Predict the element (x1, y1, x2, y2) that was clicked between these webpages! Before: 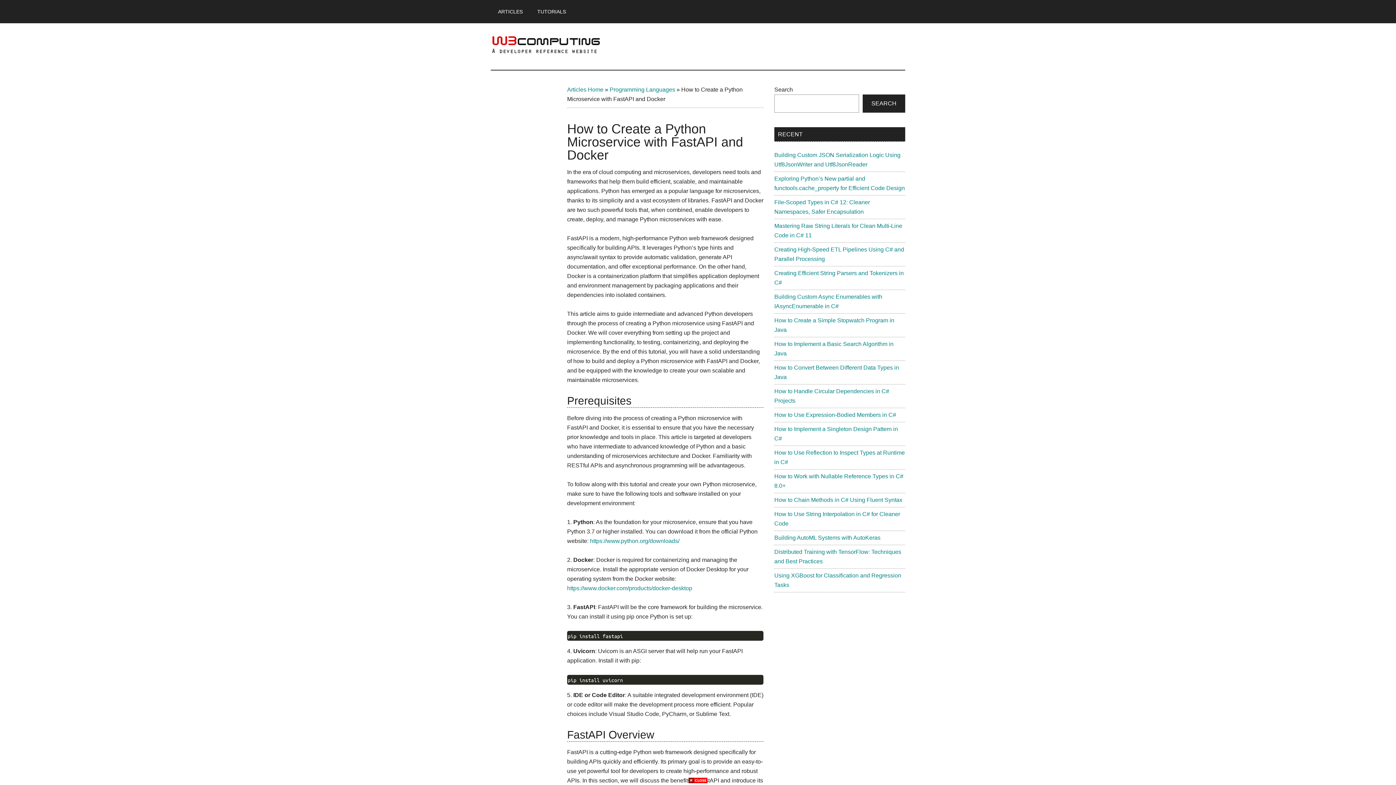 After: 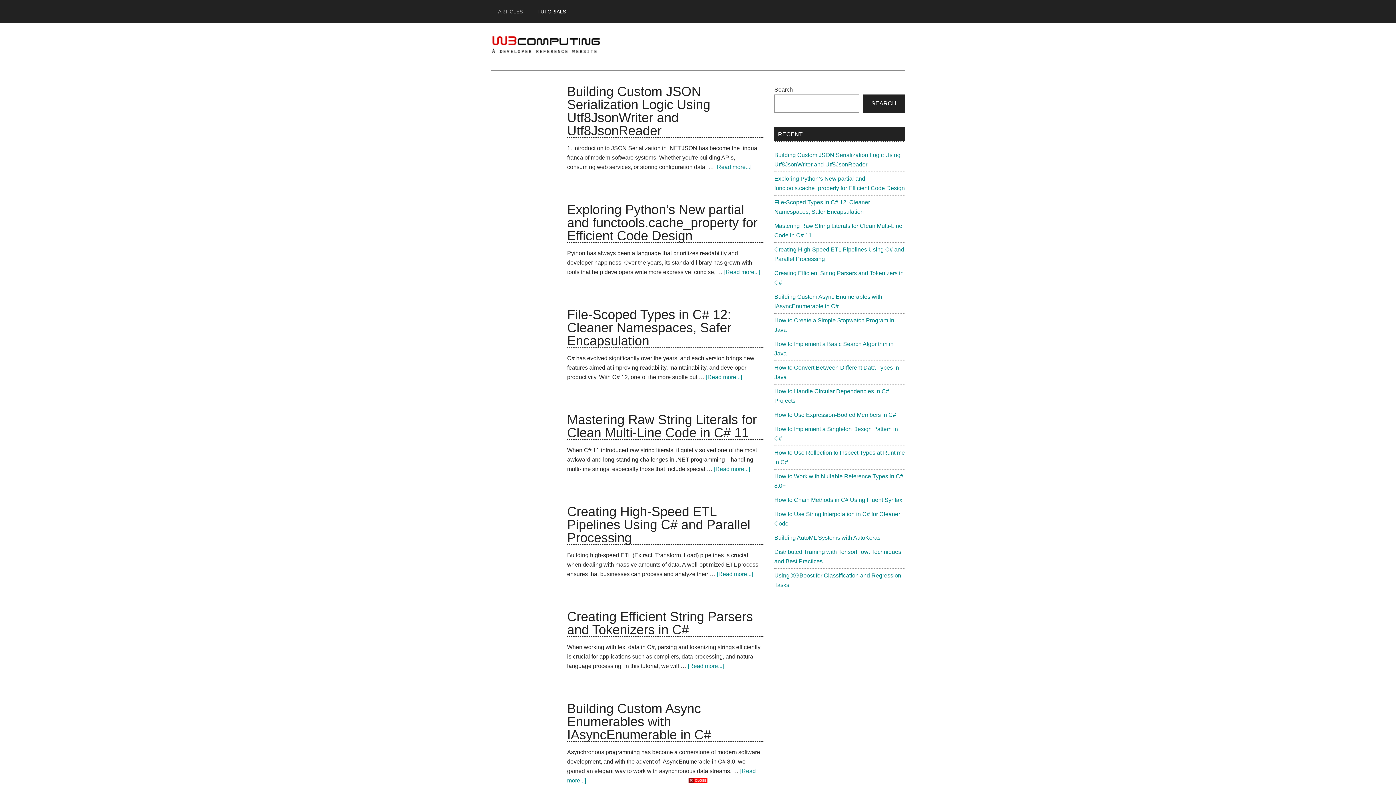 Action: bbox: (490, 0, 530, 23) label: ARTICLES